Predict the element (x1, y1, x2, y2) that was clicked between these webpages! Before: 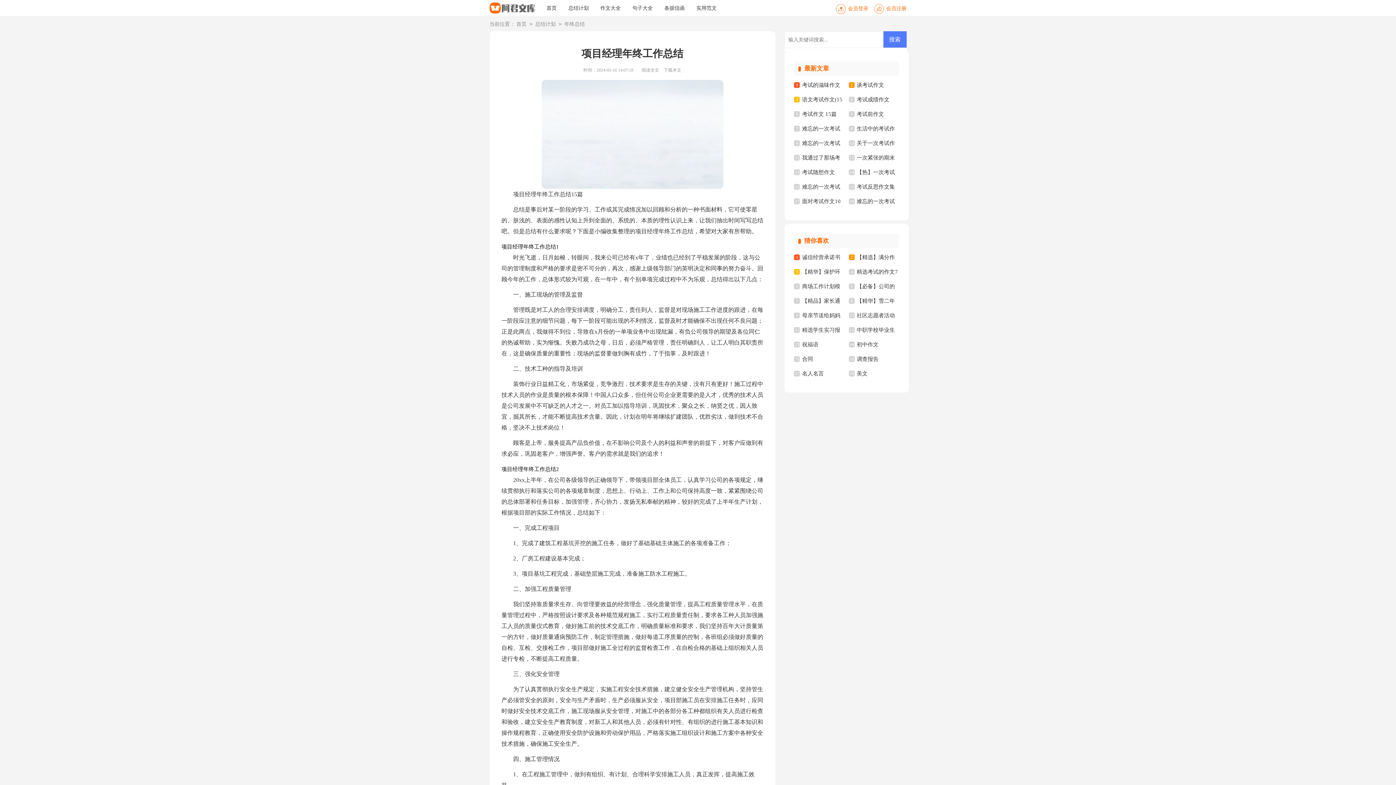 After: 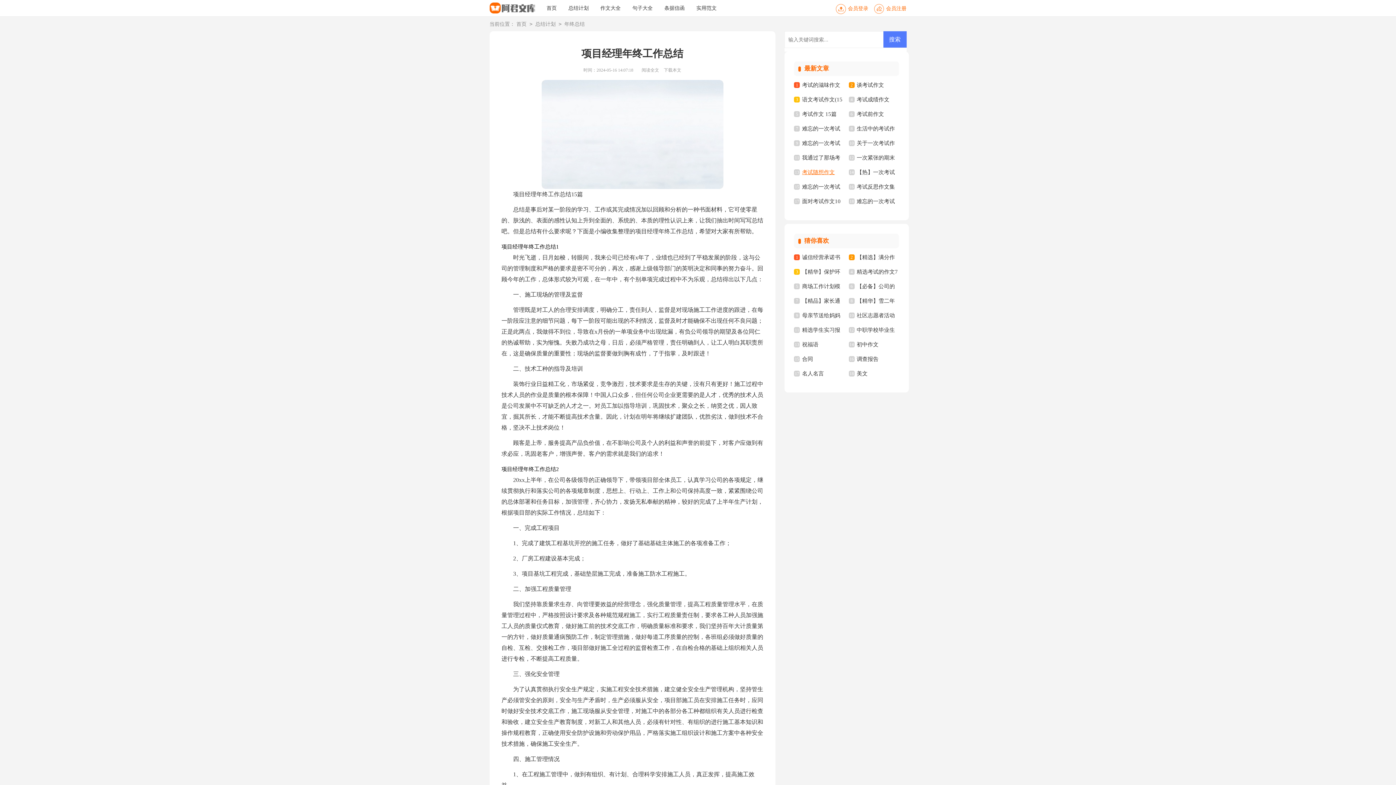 Action: label: 考试随想作文 bbox: (802, 169, 835, 175)